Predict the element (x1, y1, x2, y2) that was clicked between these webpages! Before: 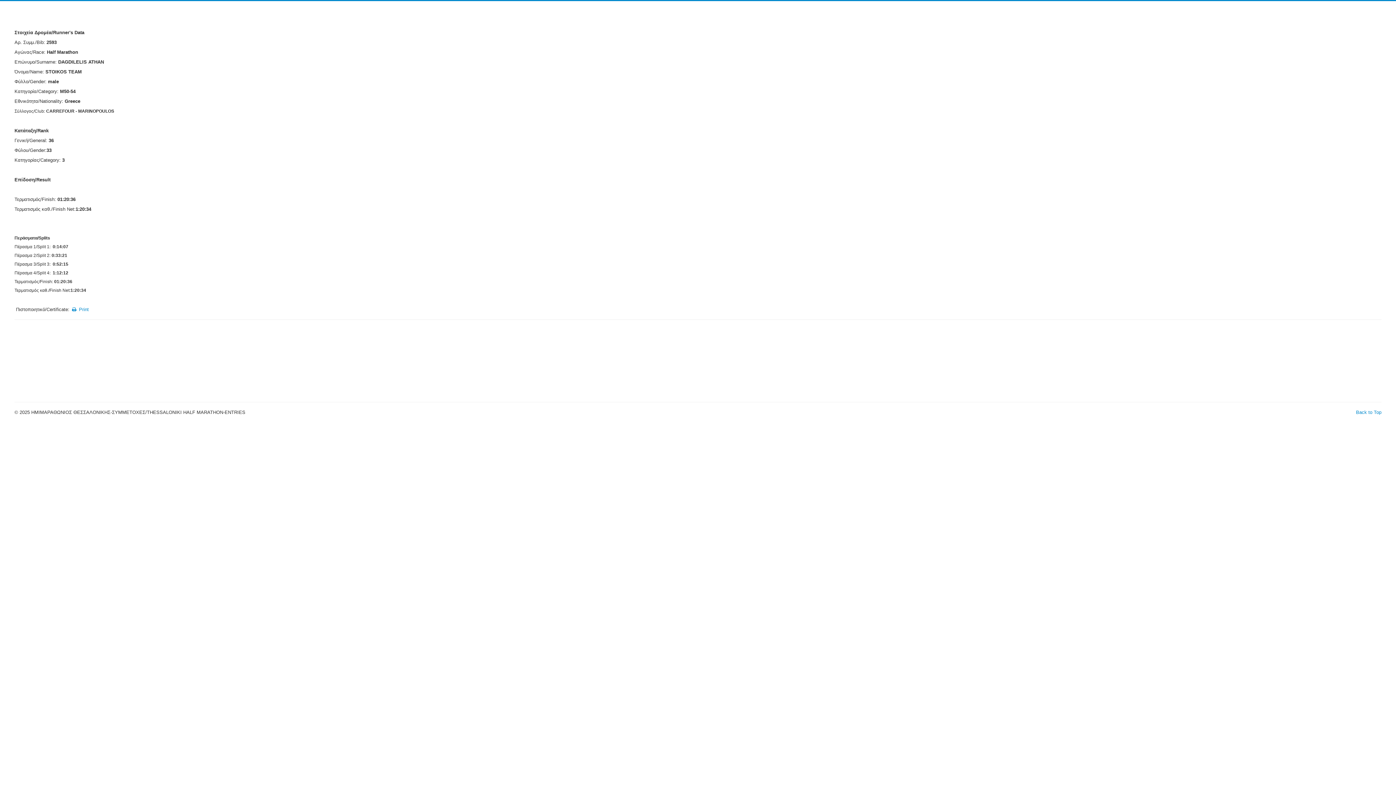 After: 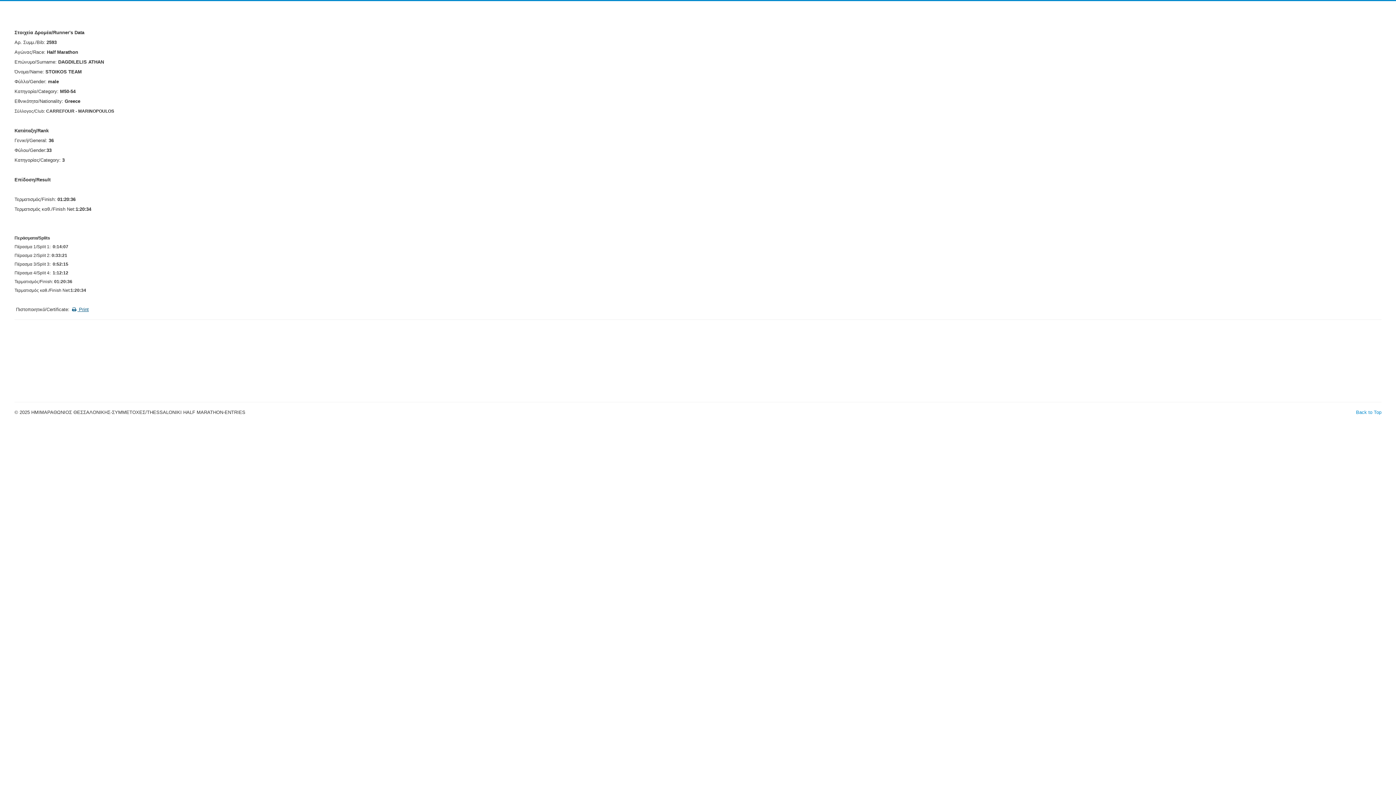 Action: bbox: (70, 306, 88, 312) label:  Print